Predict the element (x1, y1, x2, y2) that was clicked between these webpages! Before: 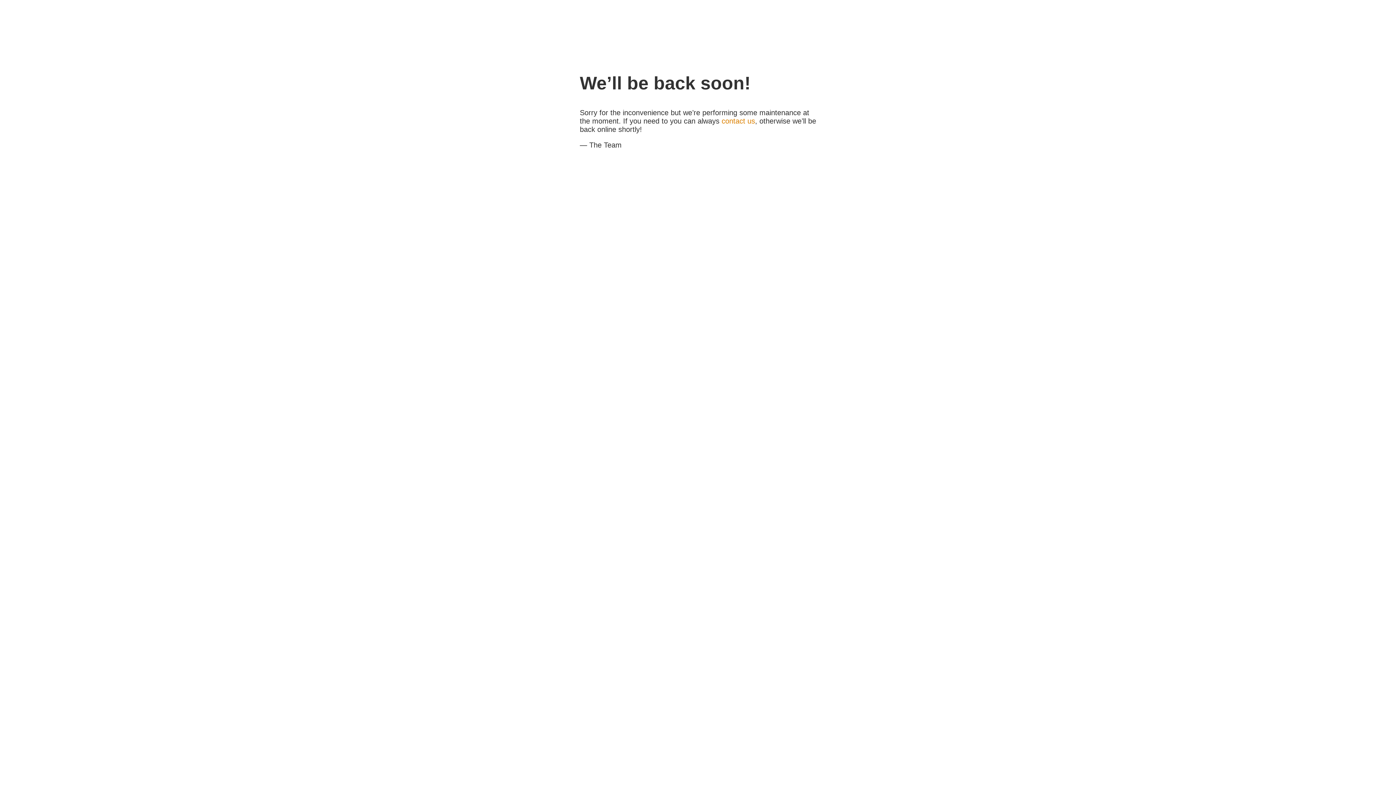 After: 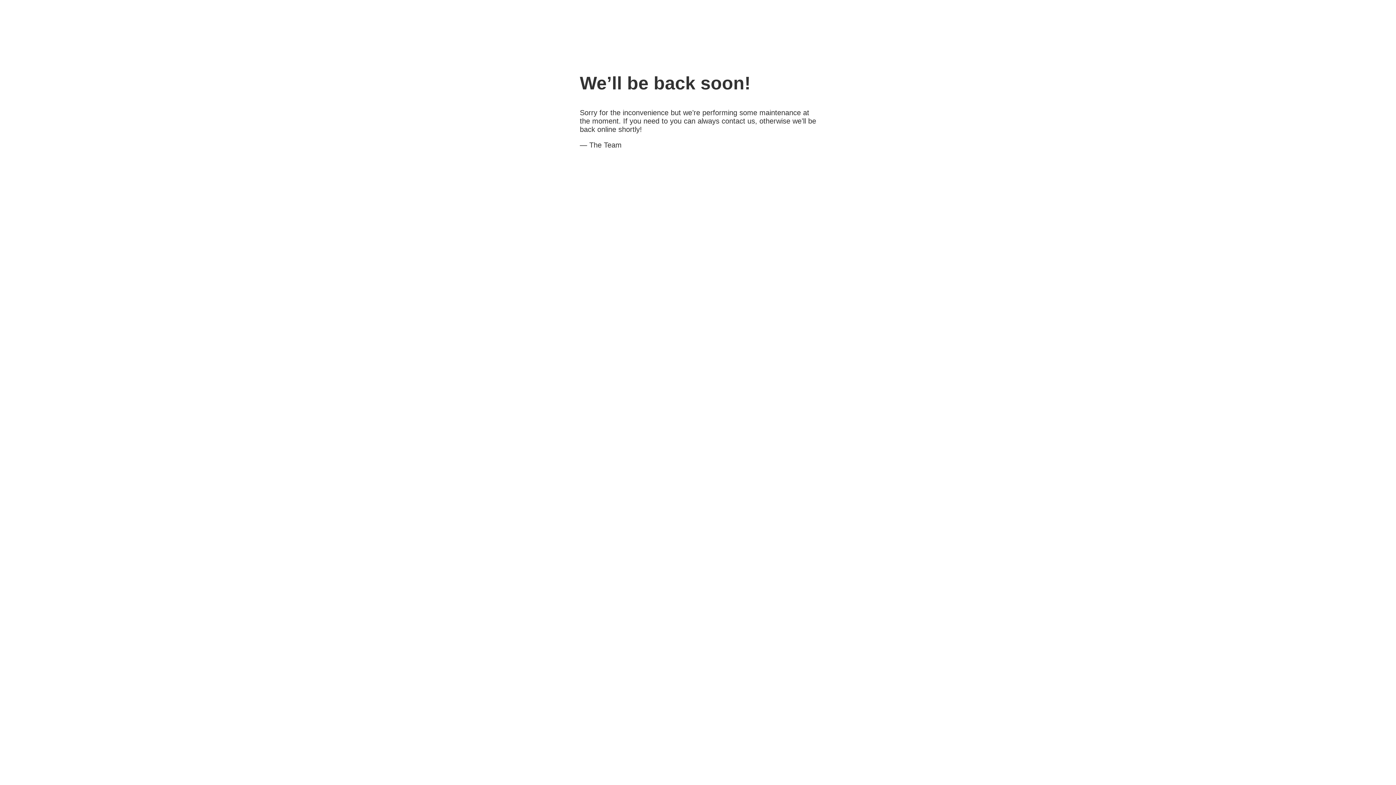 Action: label: contact us bbox: (721, 117, 755, 125)